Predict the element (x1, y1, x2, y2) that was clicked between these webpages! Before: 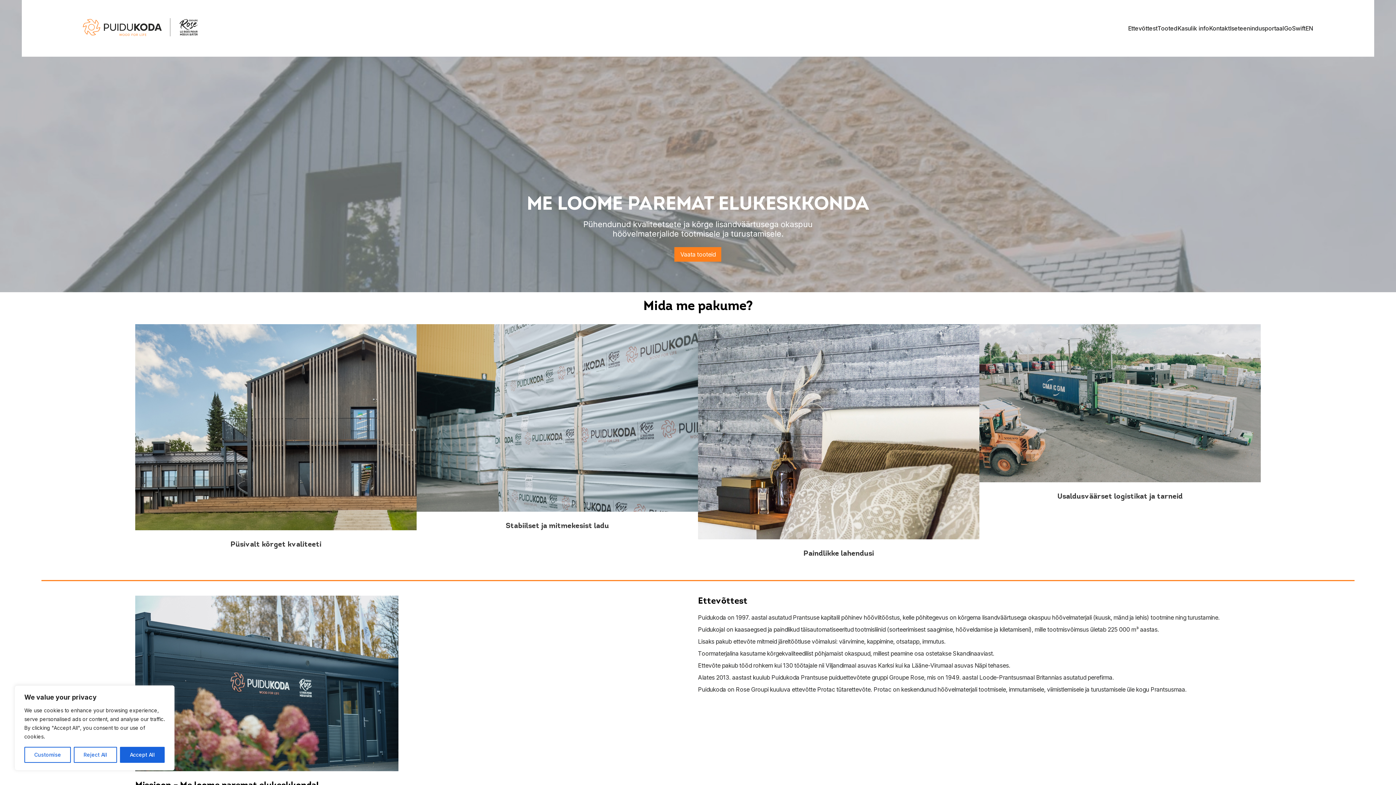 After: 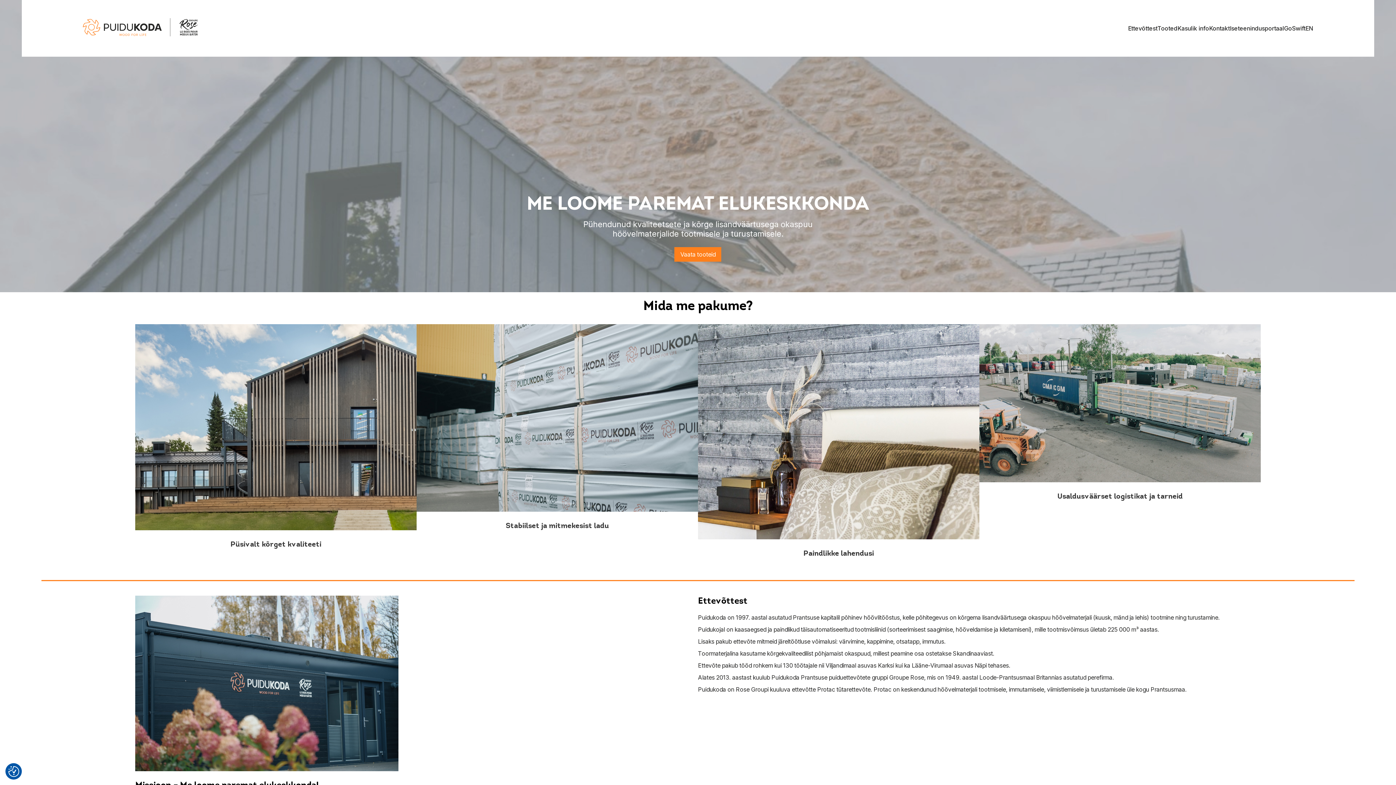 Action: bbox: (73, 747, 117, 763) label: Reject All